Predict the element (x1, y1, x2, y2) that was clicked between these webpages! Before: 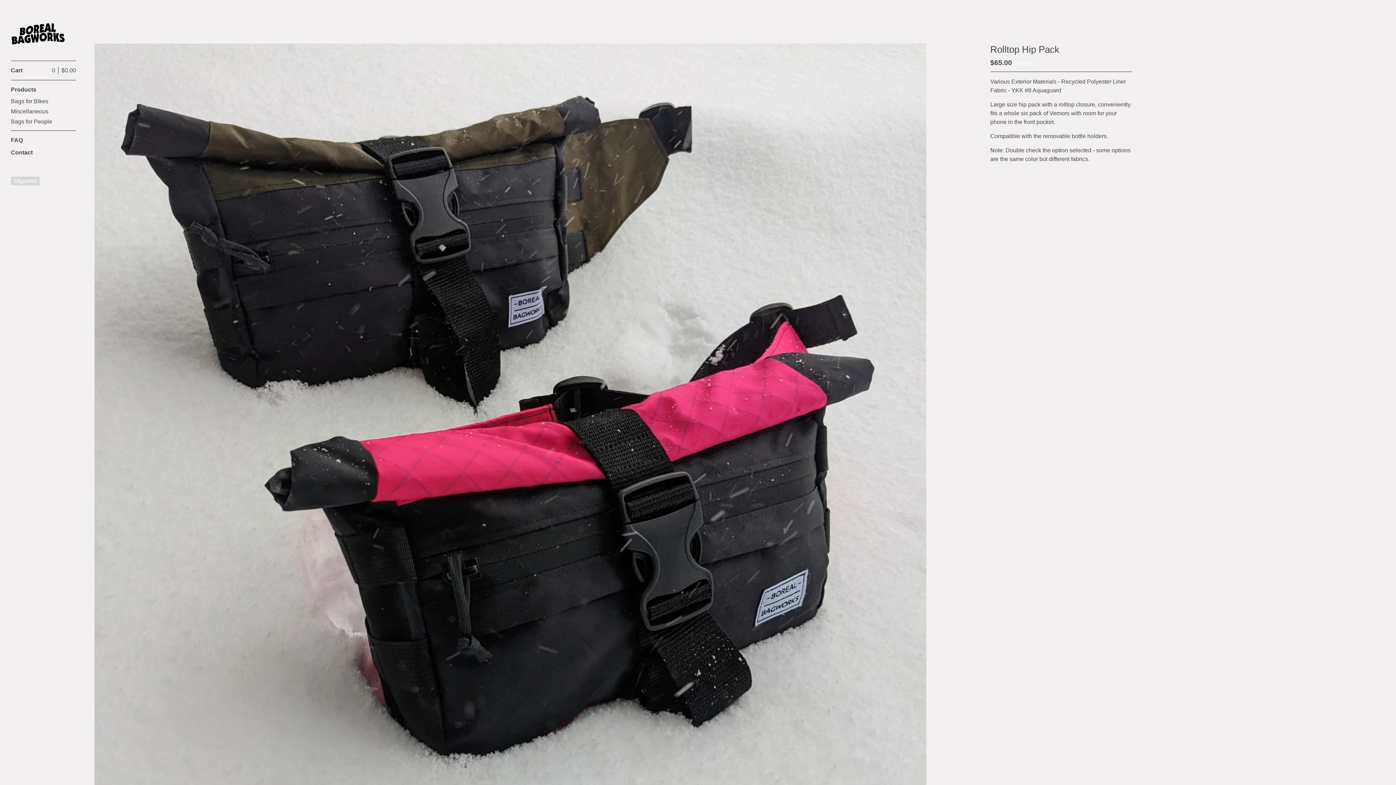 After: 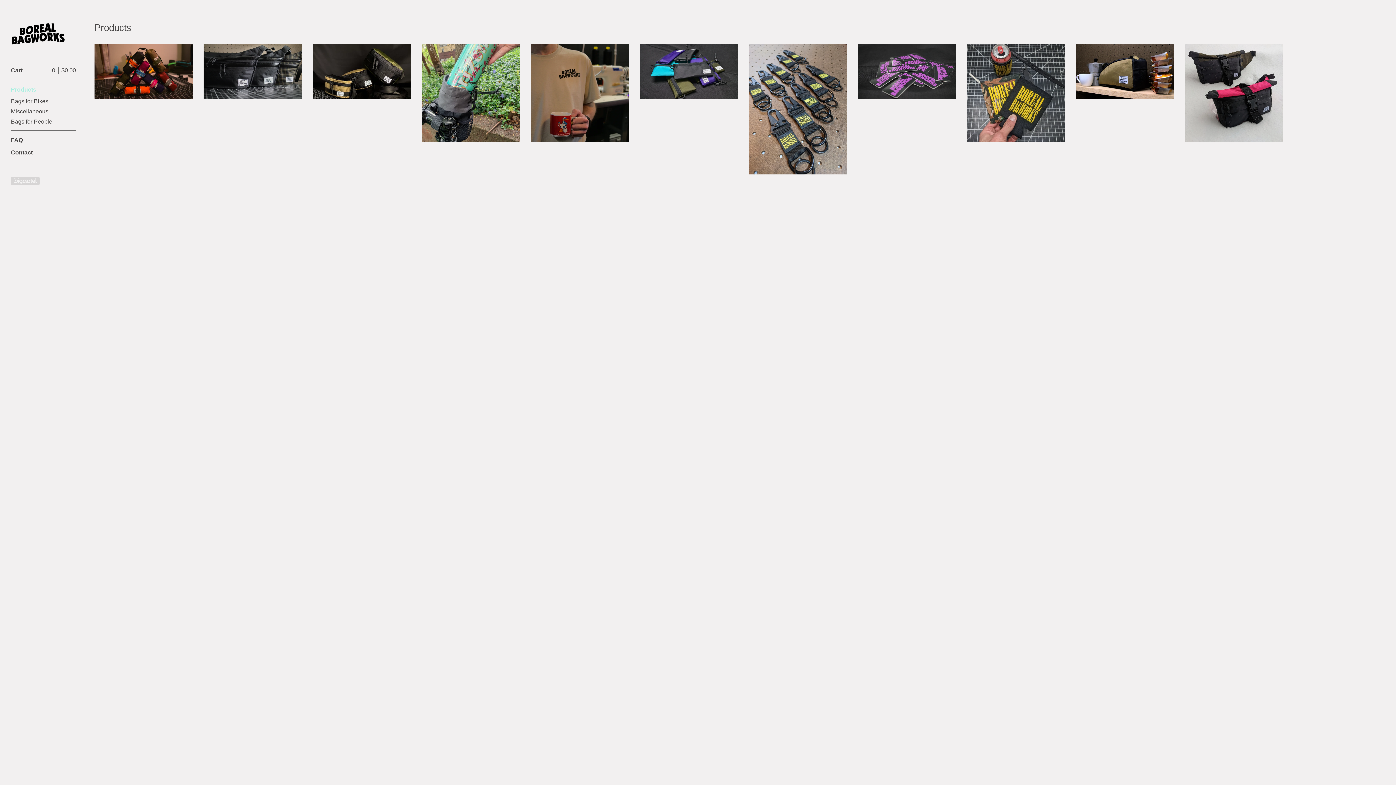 Action: label: Products bbox: (10, 85, 76, 94)